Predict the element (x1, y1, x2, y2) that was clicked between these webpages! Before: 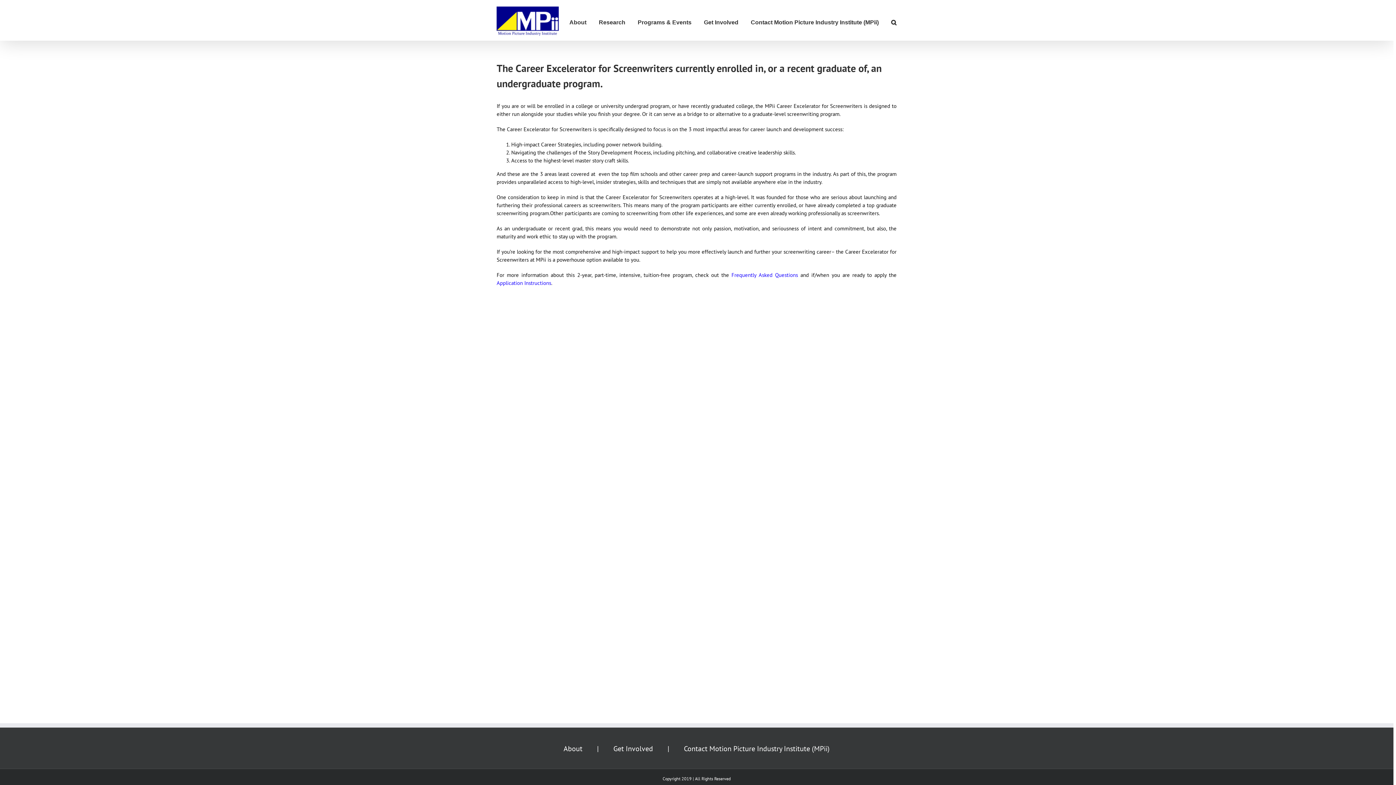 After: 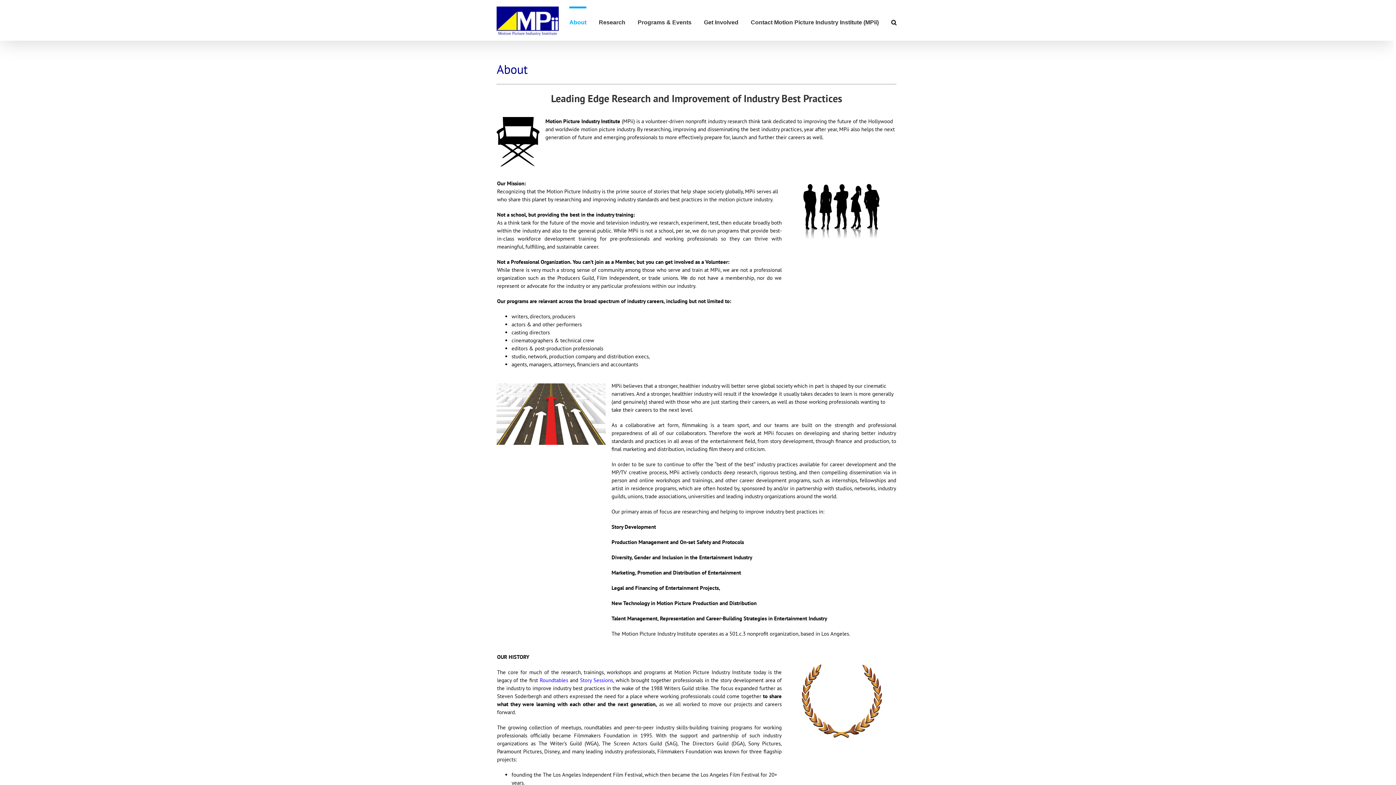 Action: bbox: (569, 6, 586, 36) label: About